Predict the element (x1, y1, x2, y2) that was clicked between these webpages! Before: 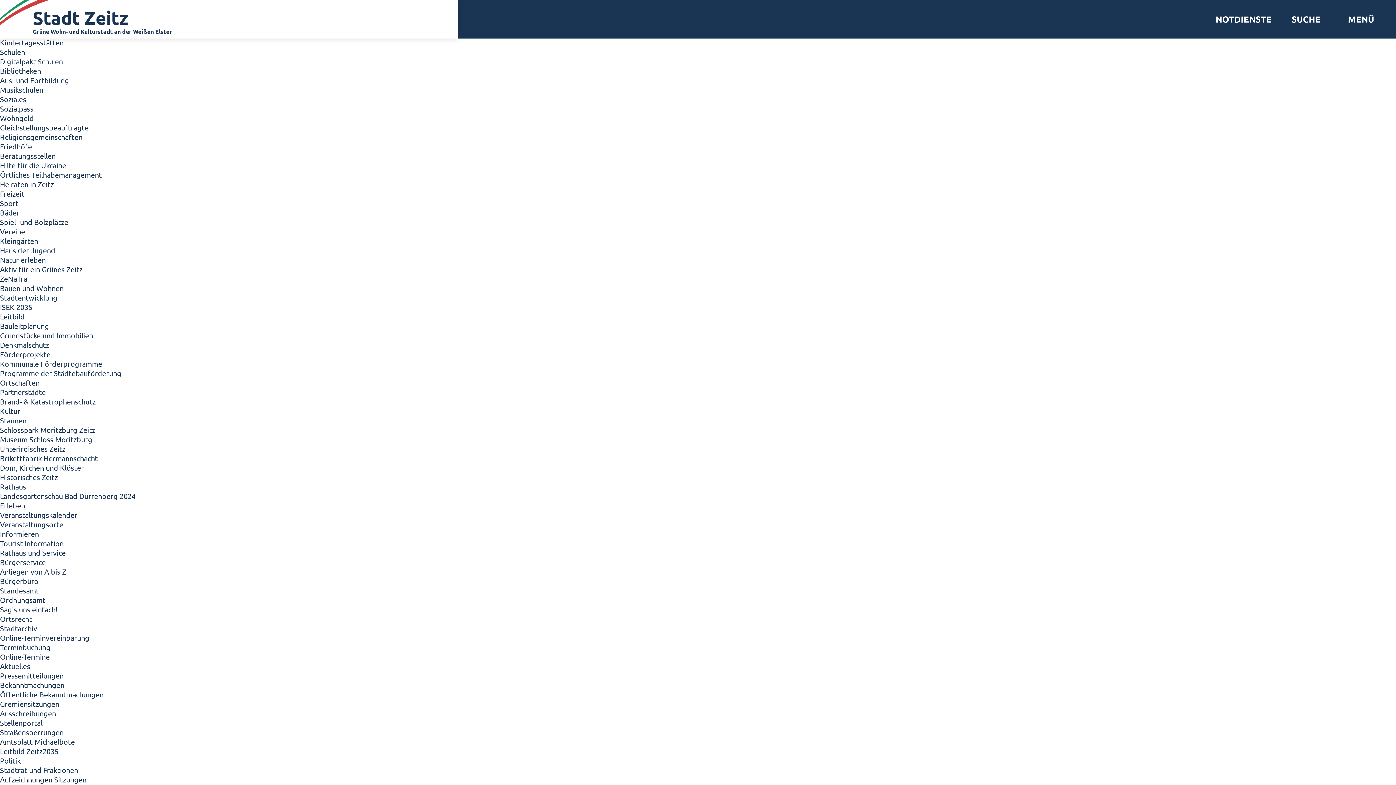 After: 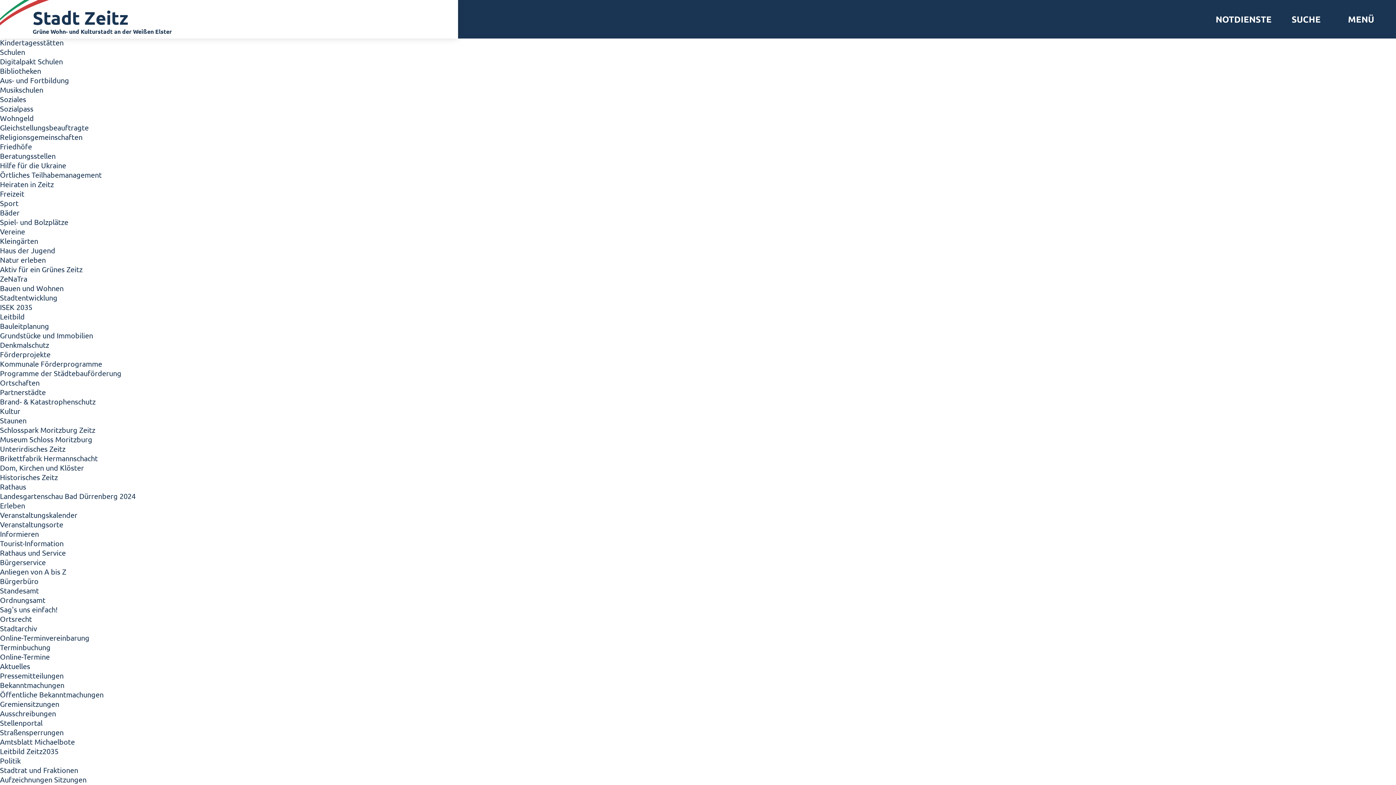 Action: bbox: (1286, 14, 1321, 23) label: SUCHE